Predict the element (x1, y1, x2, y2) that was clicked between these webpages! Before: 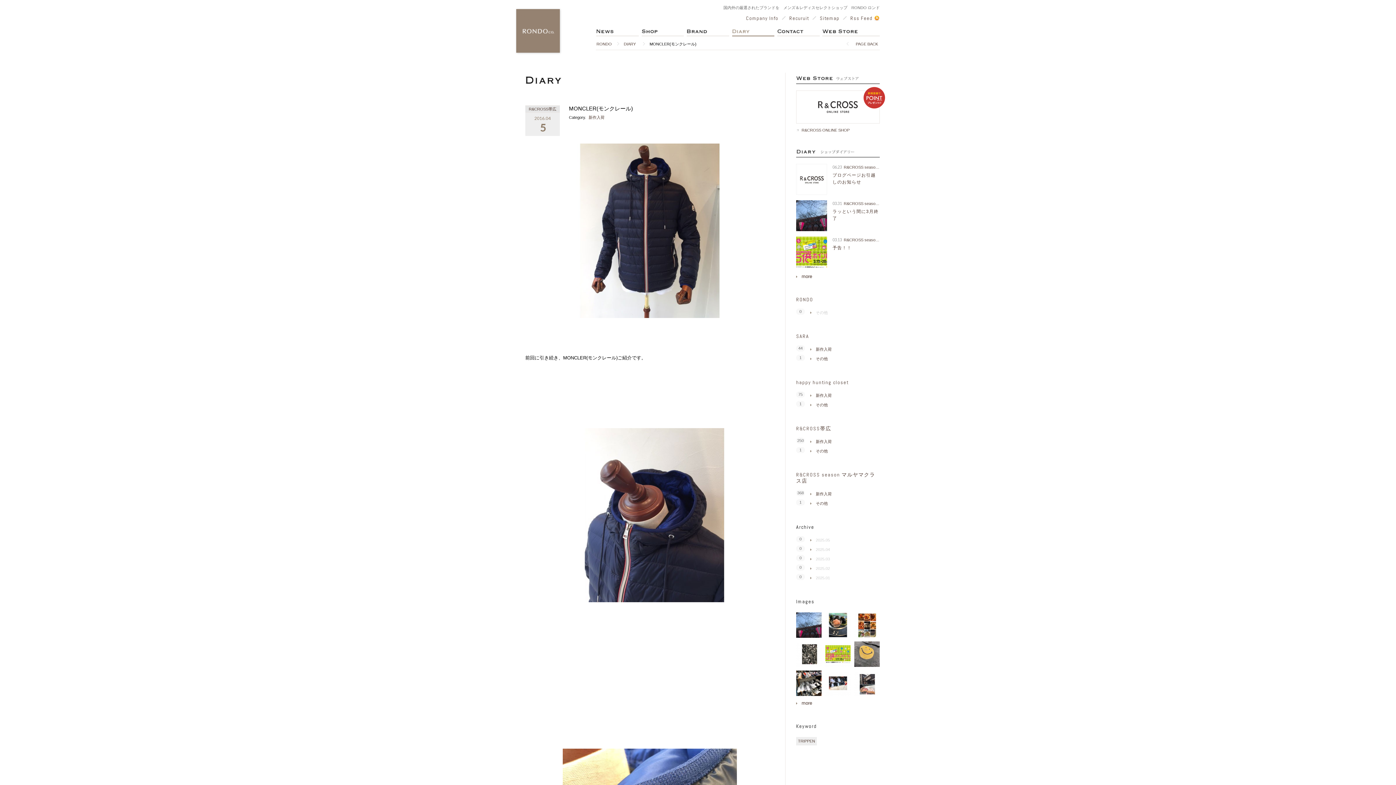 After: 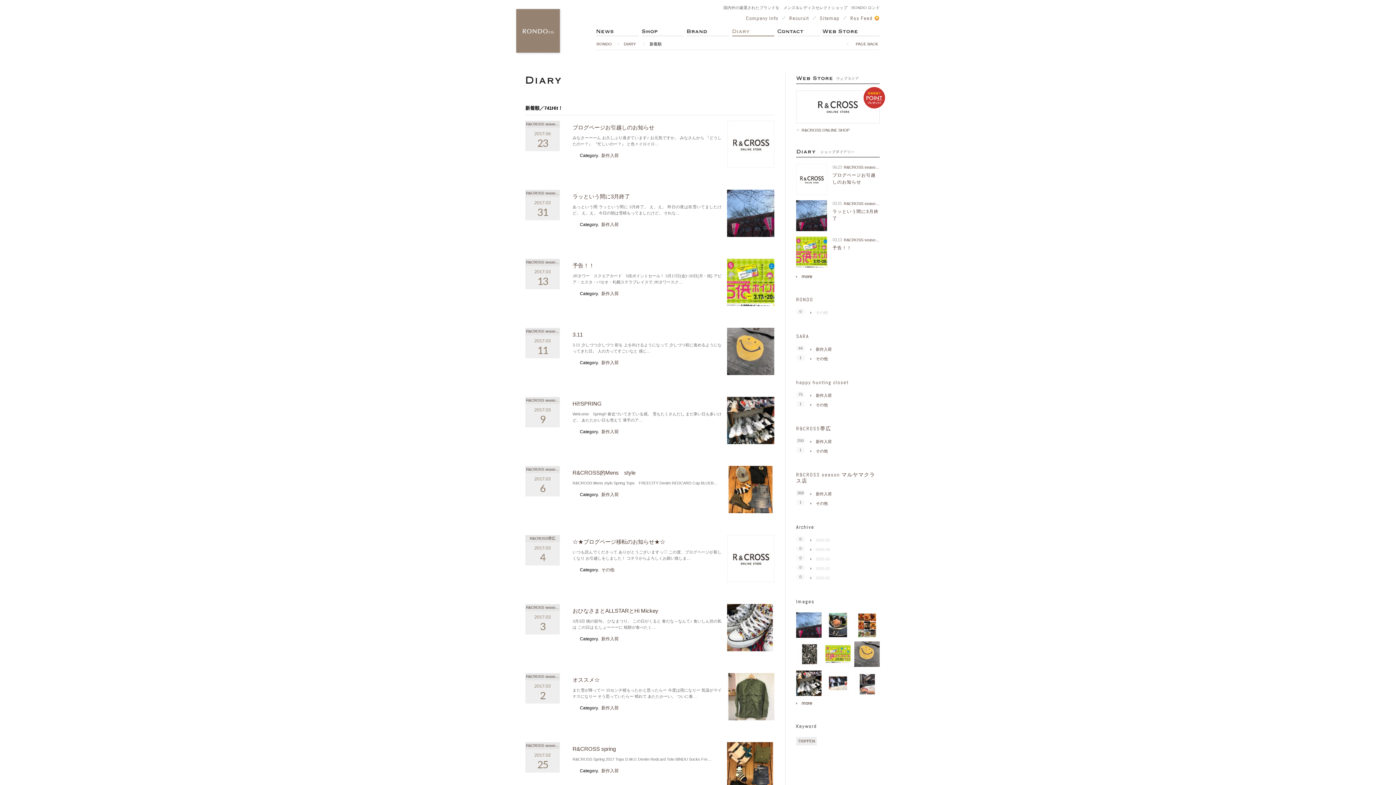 Action: bbox: (796, 273, 878, 280) label: more